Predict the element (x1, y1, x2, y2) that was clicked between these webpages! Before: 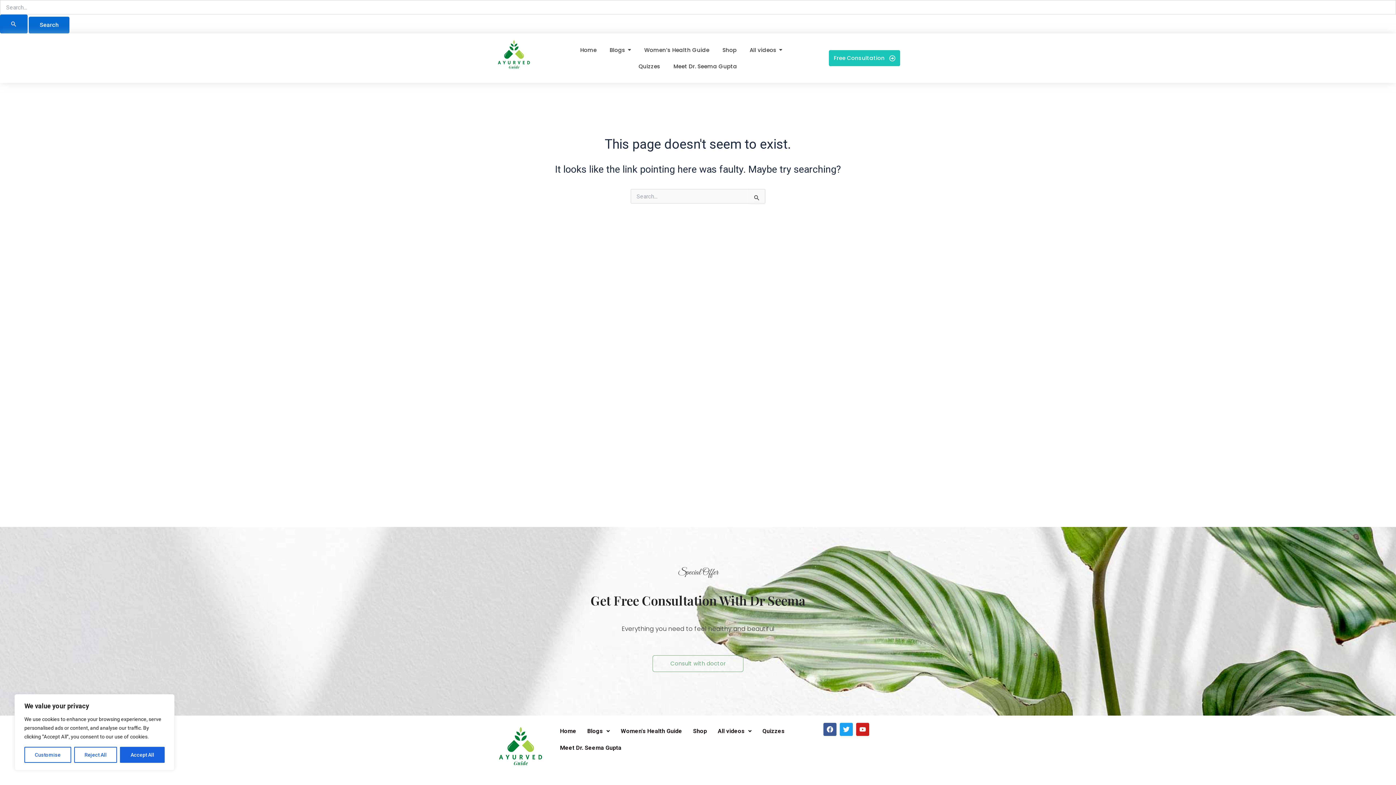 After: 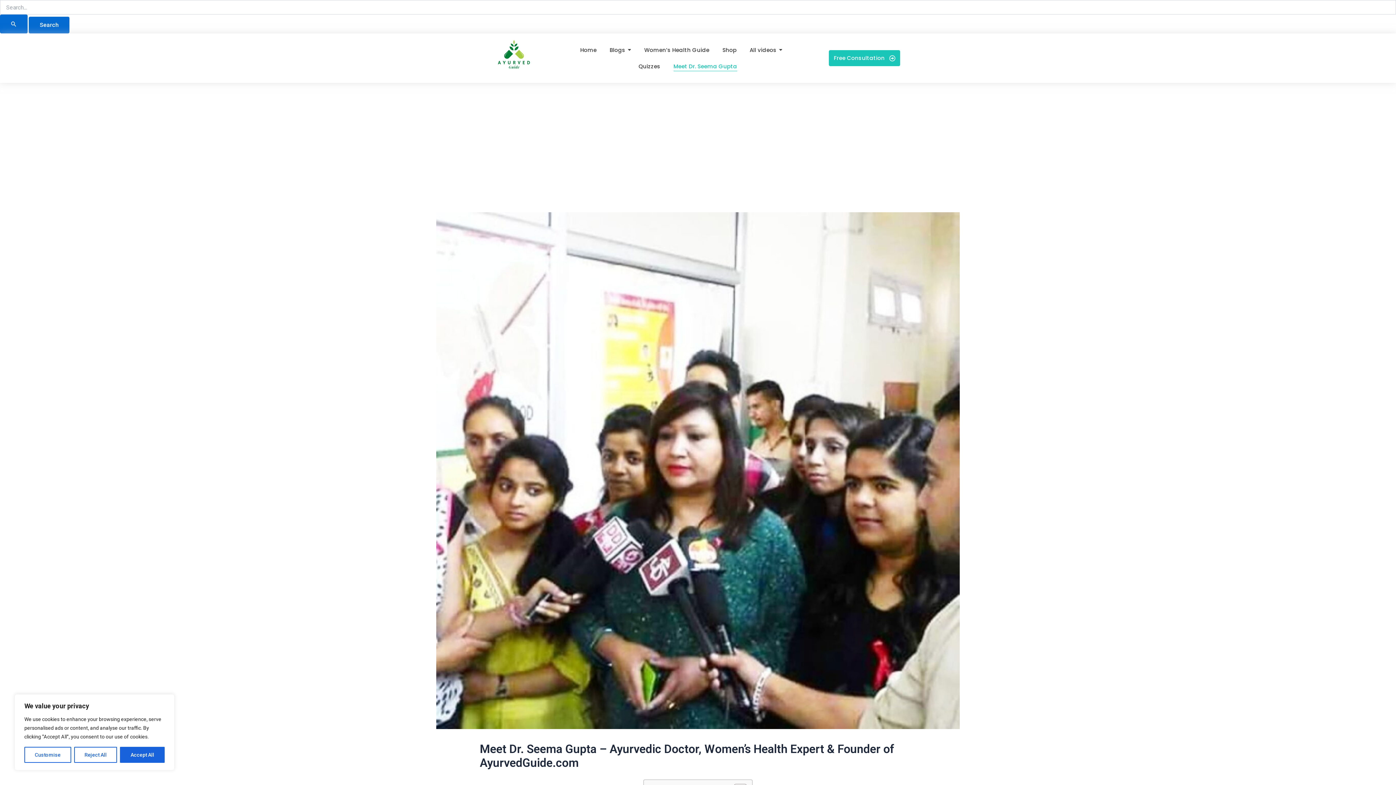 Action: bbox: (554, 739, 627, 756) label: Meet Dr. Seema Gupta